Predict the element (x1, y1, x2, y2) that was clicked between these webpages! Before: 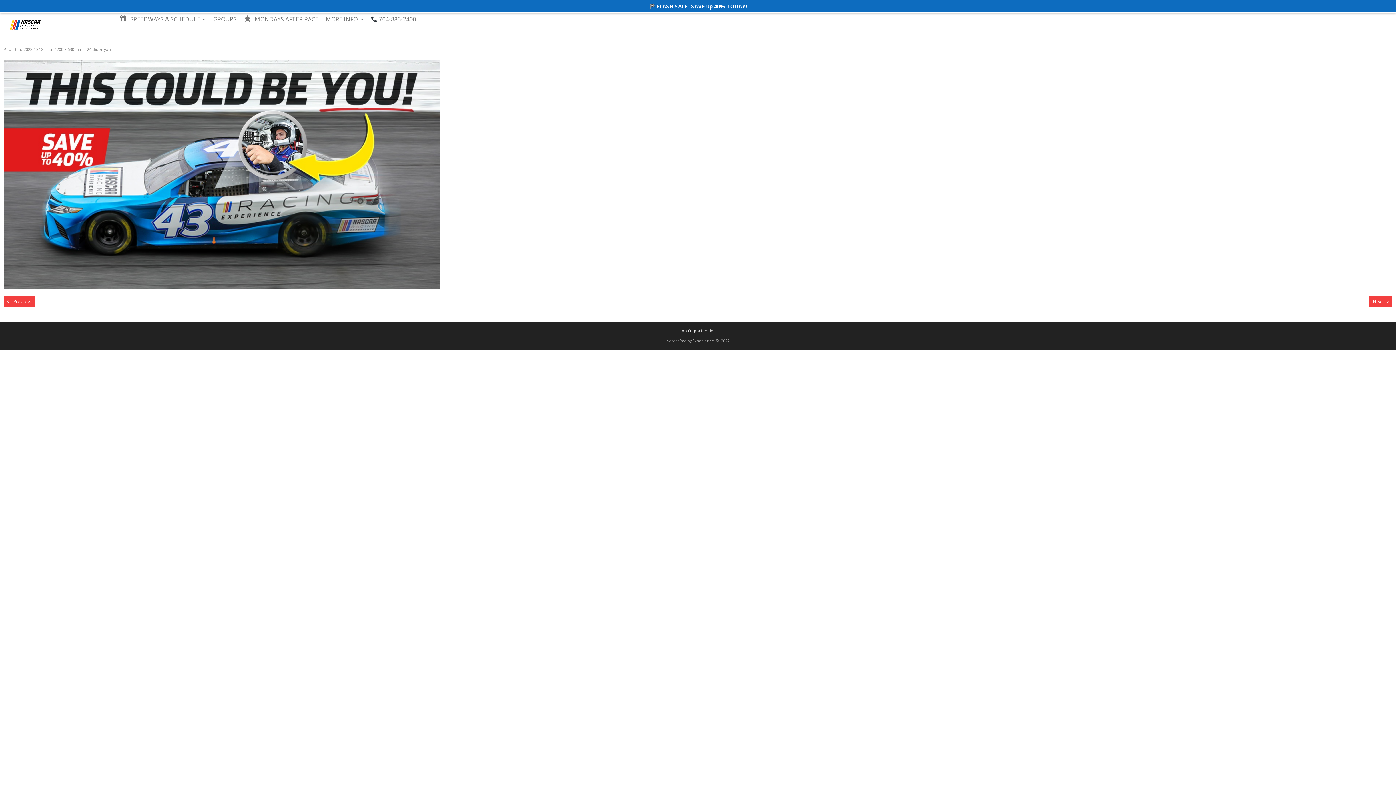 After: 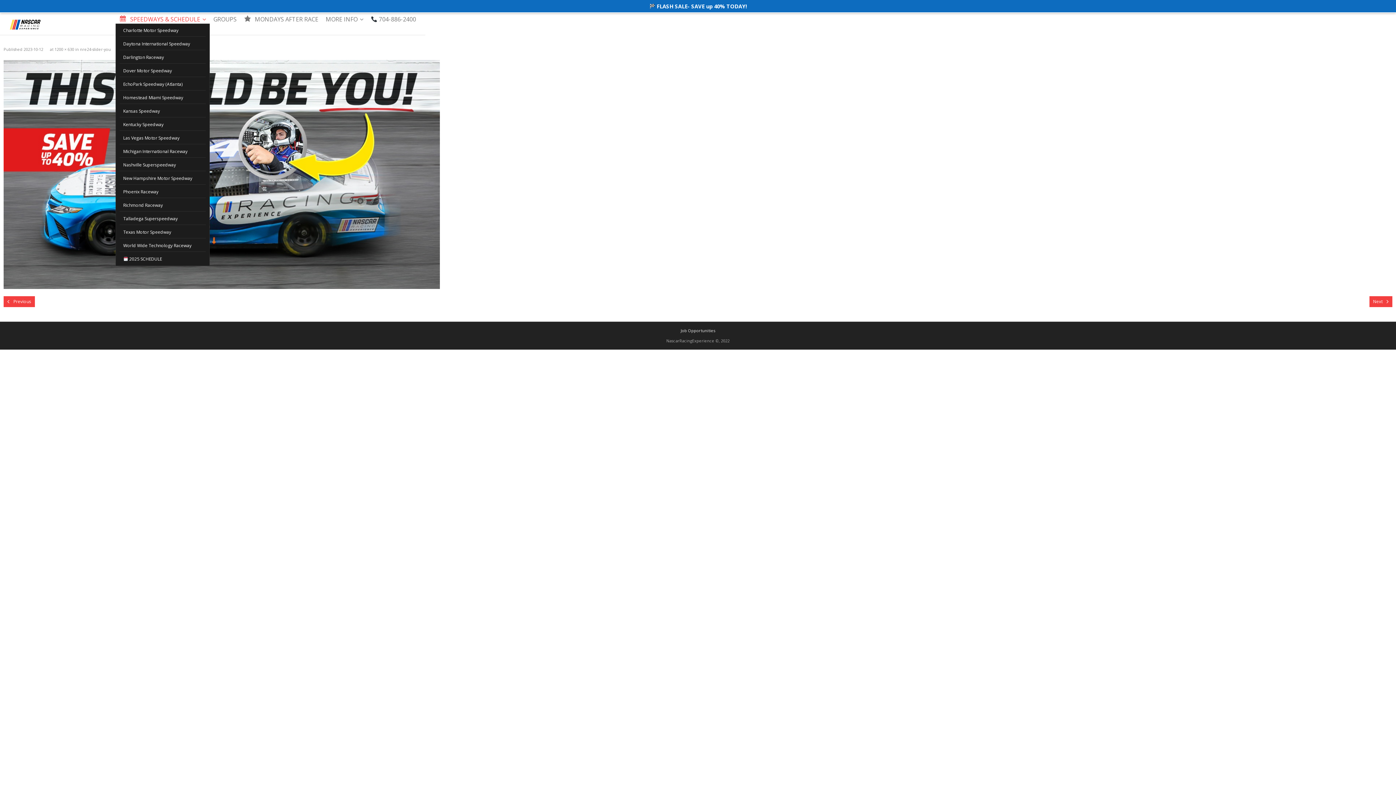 Action: bbox: (115, 11, 209, 23) label: SPEEDWAYS & SCHEDULE